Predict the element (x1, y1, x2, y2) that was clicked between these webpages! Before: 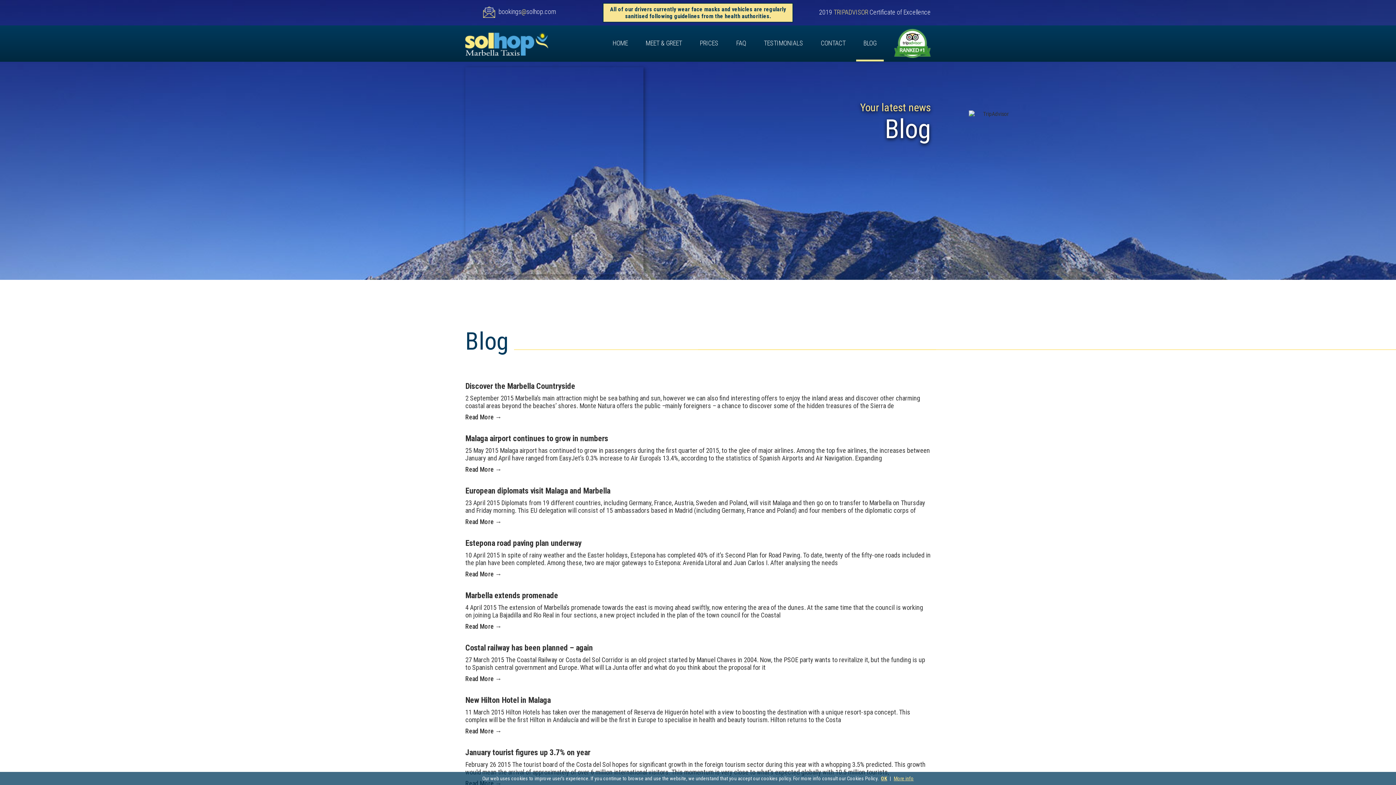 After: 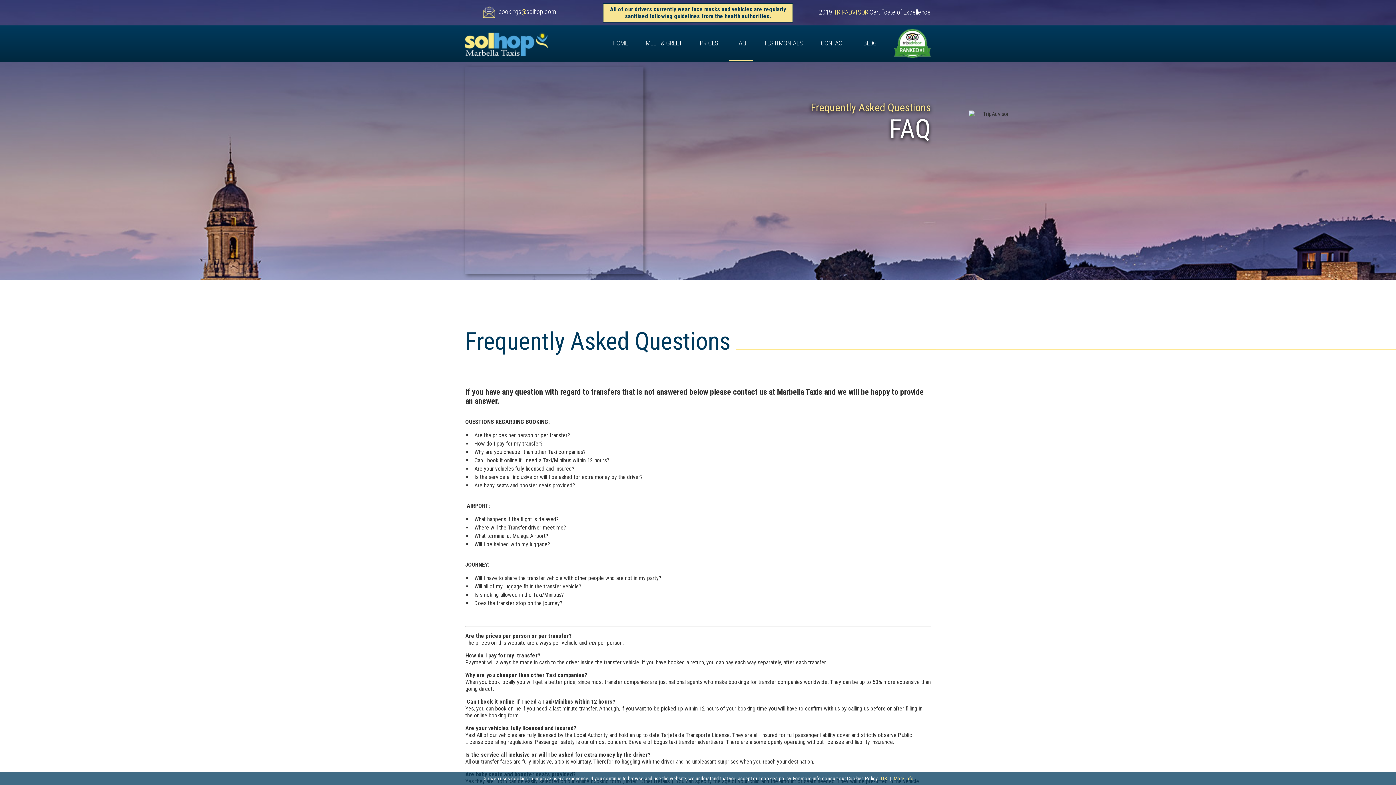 Action: label: FAQ bbox: (729, 26, 753, 59)